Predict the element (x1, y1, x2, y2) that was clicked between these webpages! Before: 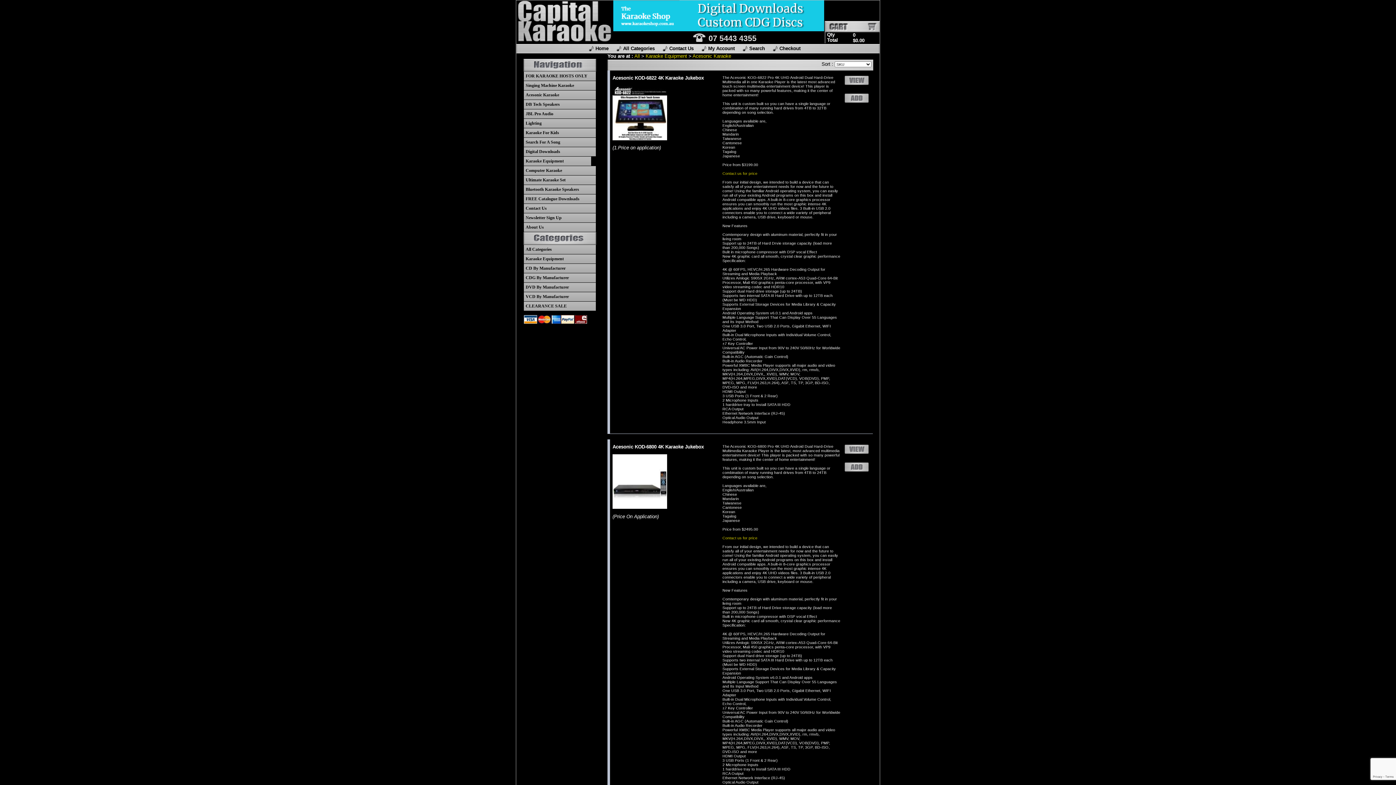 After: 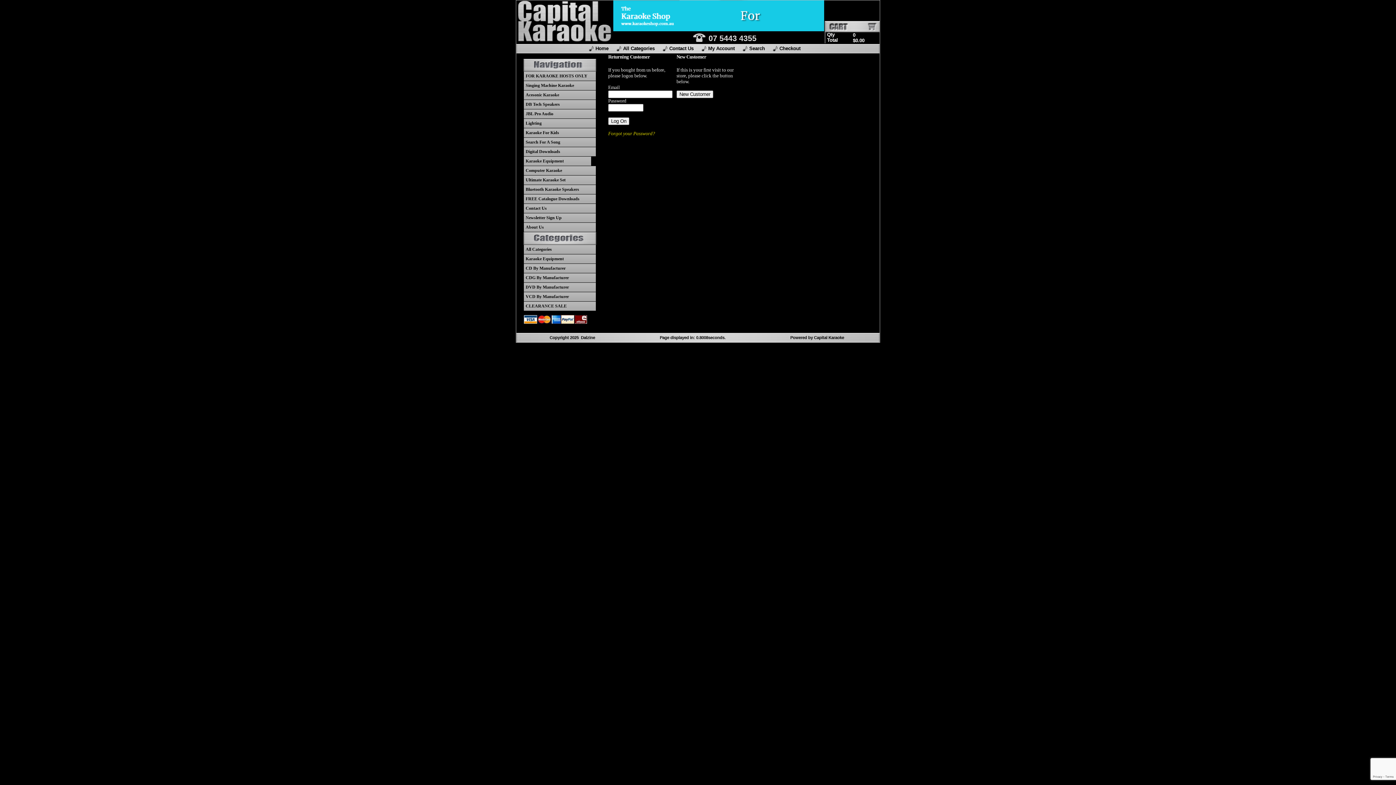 Action: label: My Account bbox: (708, 45, 734, 51)